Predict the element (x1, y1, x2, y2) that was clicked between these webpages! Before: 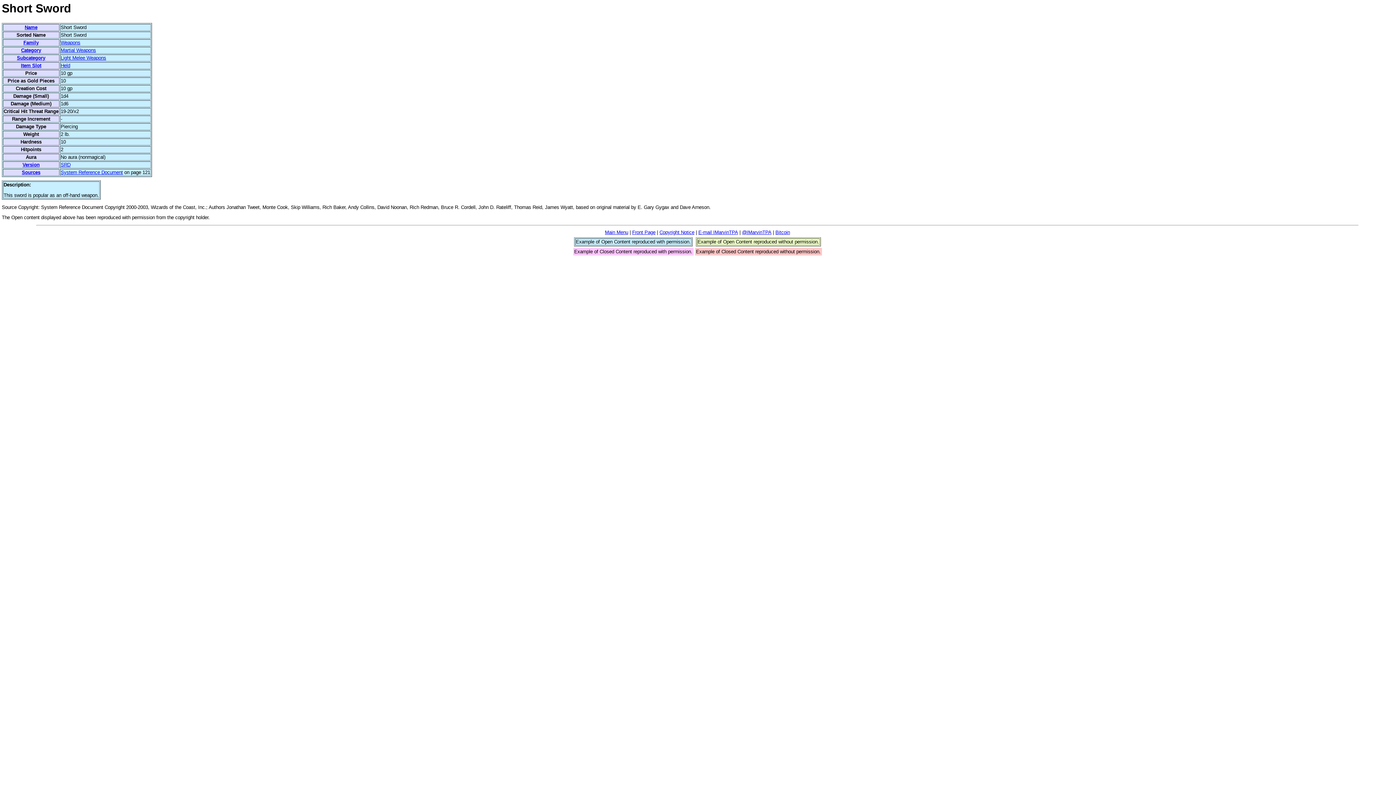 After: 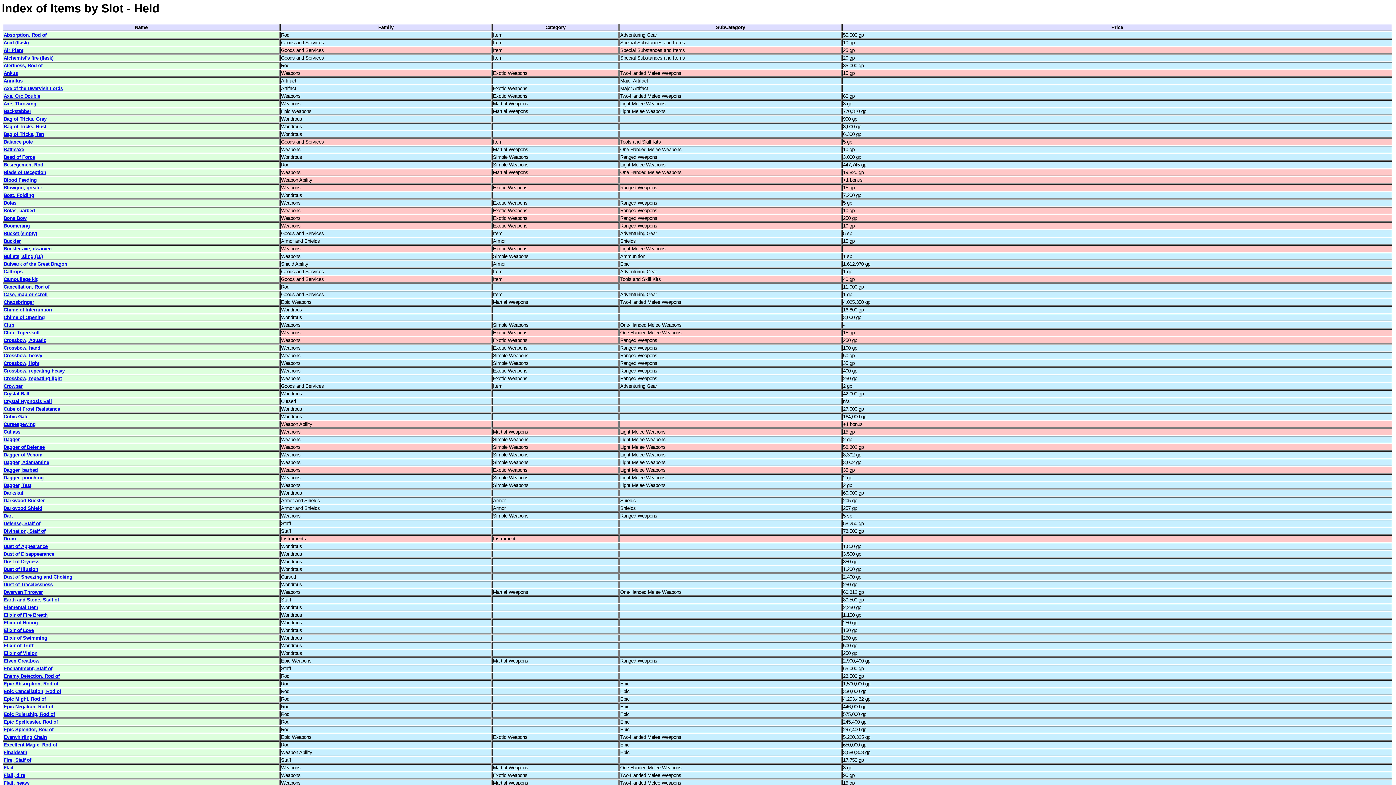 Action: bbox: (60, 63, 70, 68) label: Held